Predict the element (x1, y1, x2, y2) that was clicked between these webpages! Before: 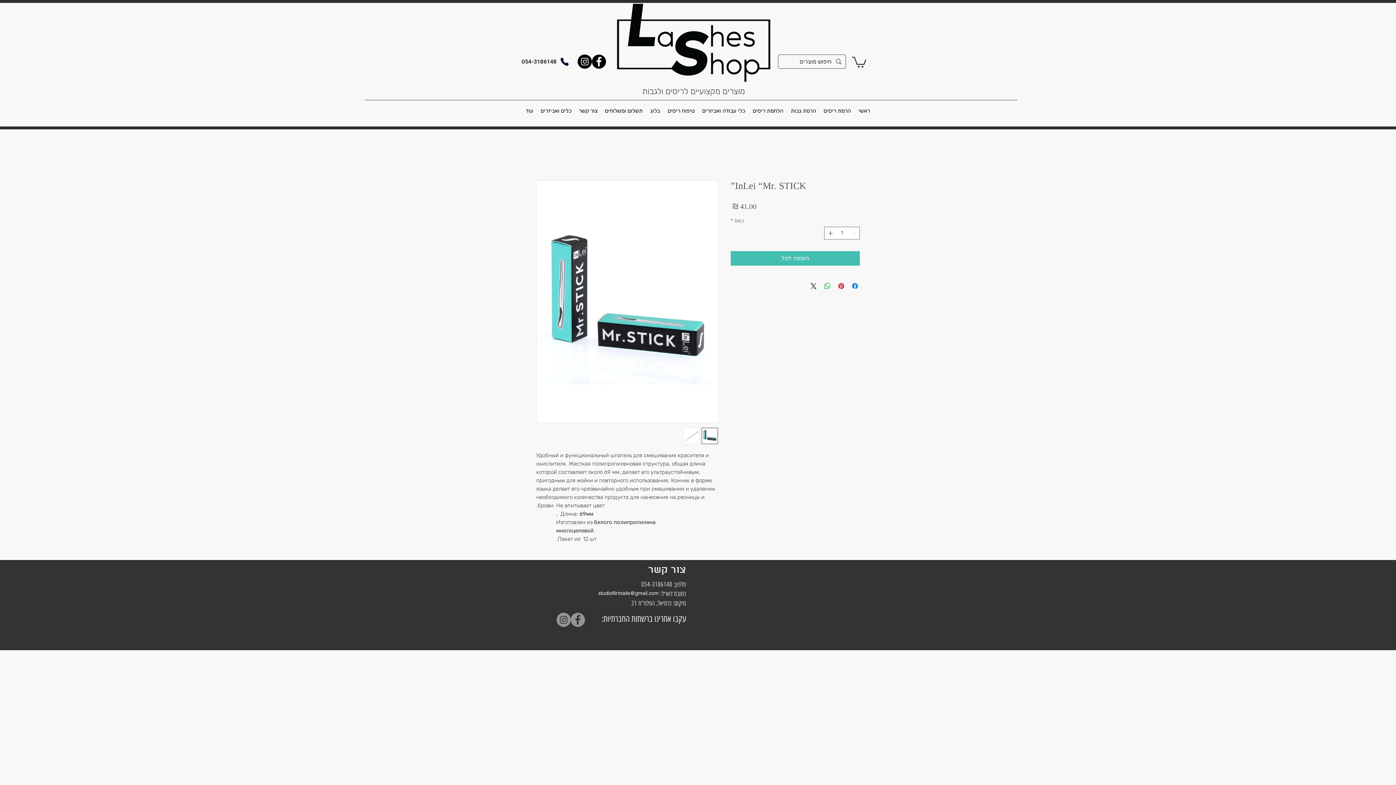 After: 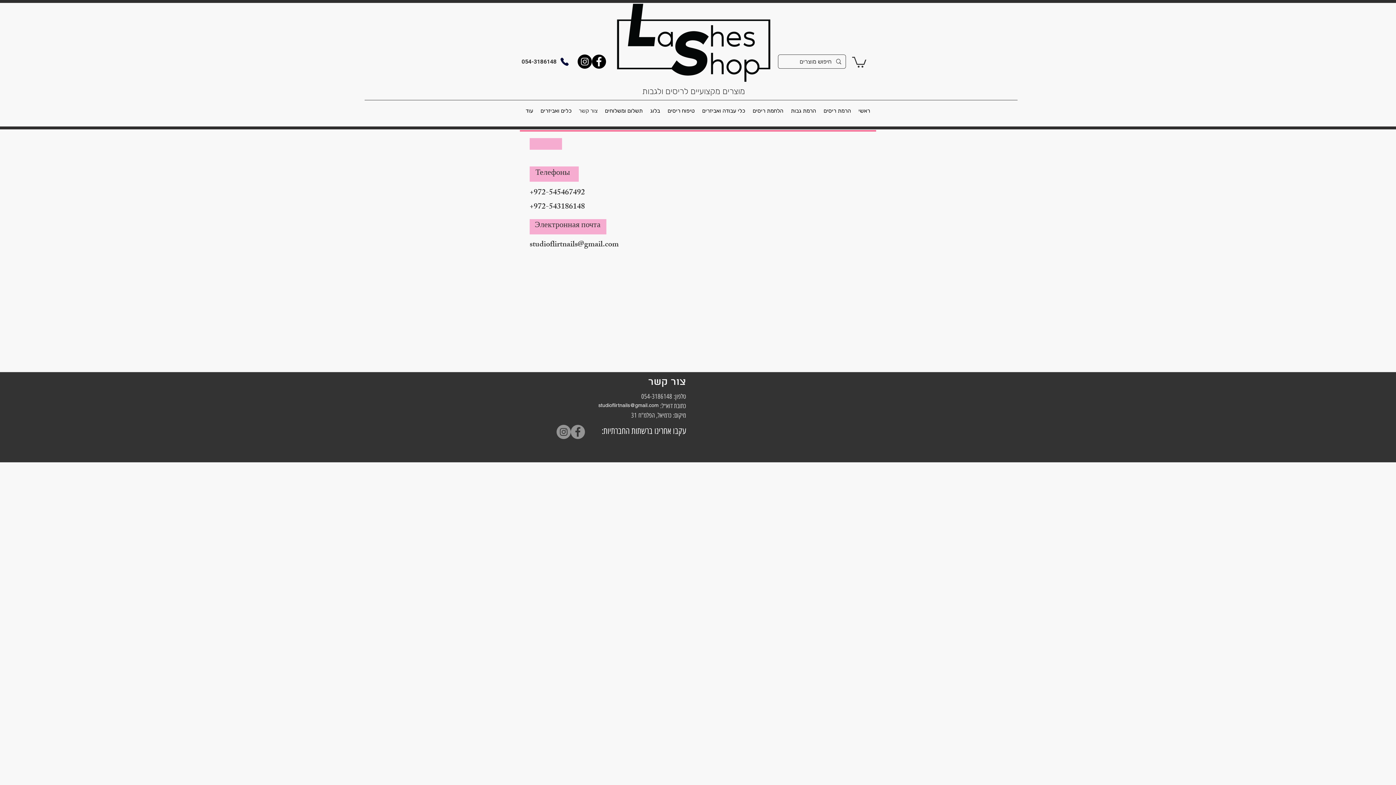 Action: bbox: (575, 99, 601, 121) label: צור קשר